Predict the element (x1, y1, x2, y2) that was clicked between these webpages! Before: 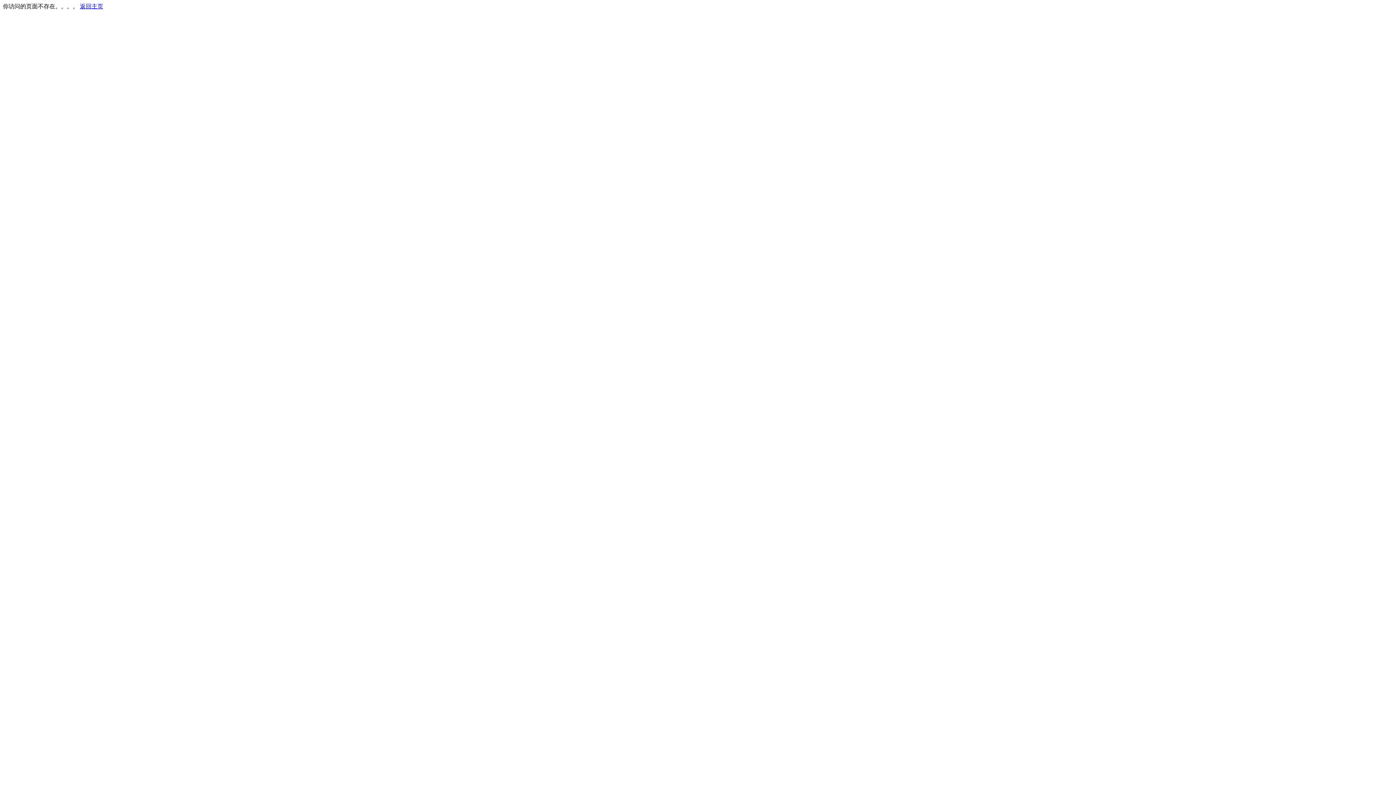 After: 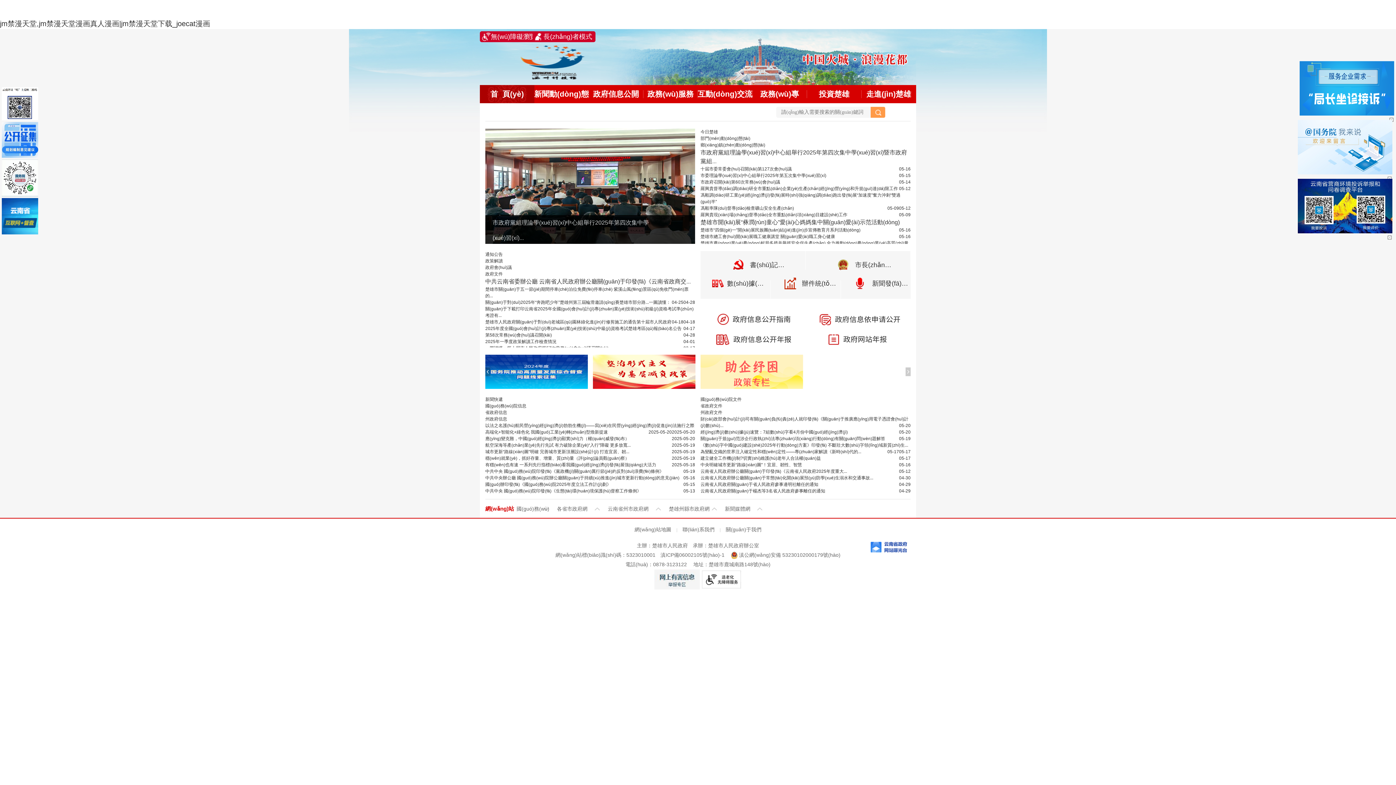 Action: bbox: (80, 3, 103, 9) label: 返回主页